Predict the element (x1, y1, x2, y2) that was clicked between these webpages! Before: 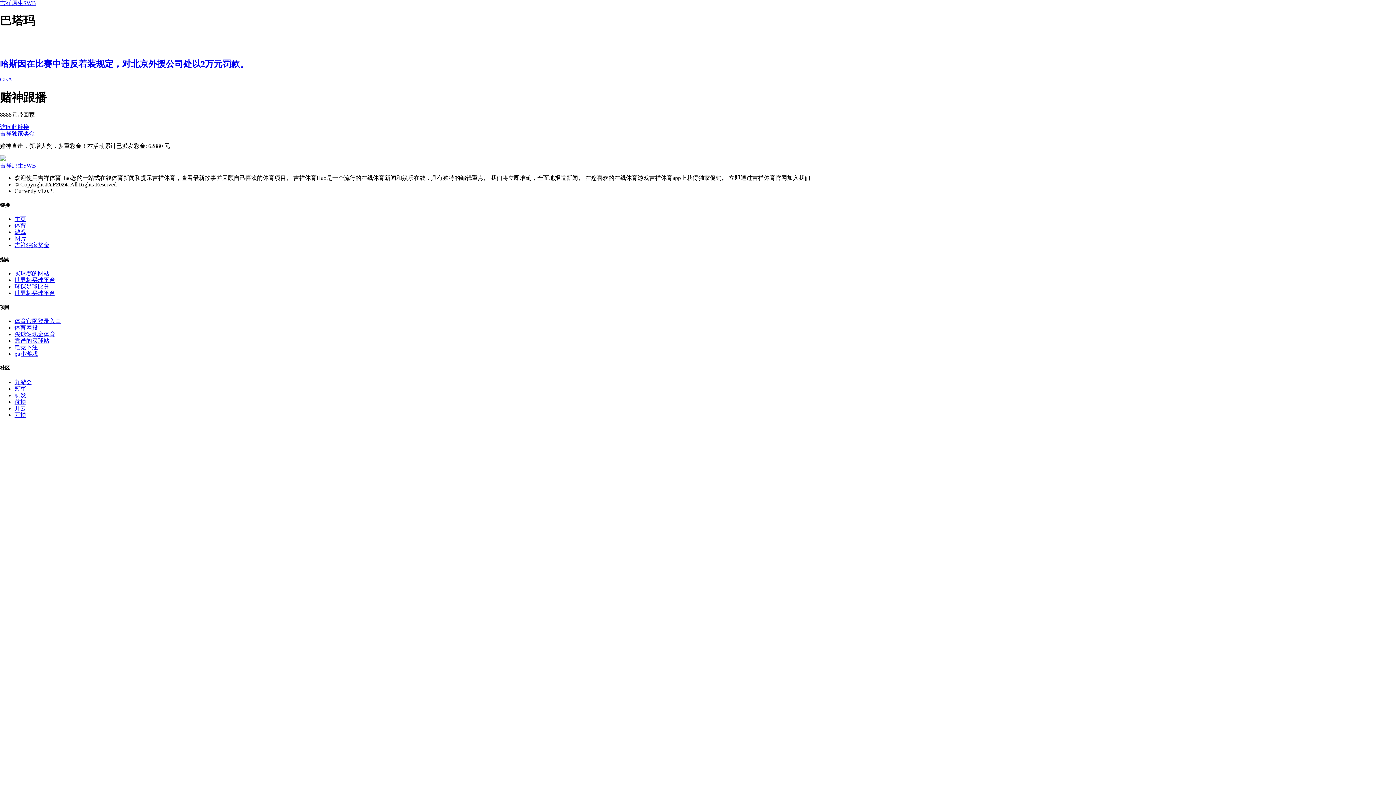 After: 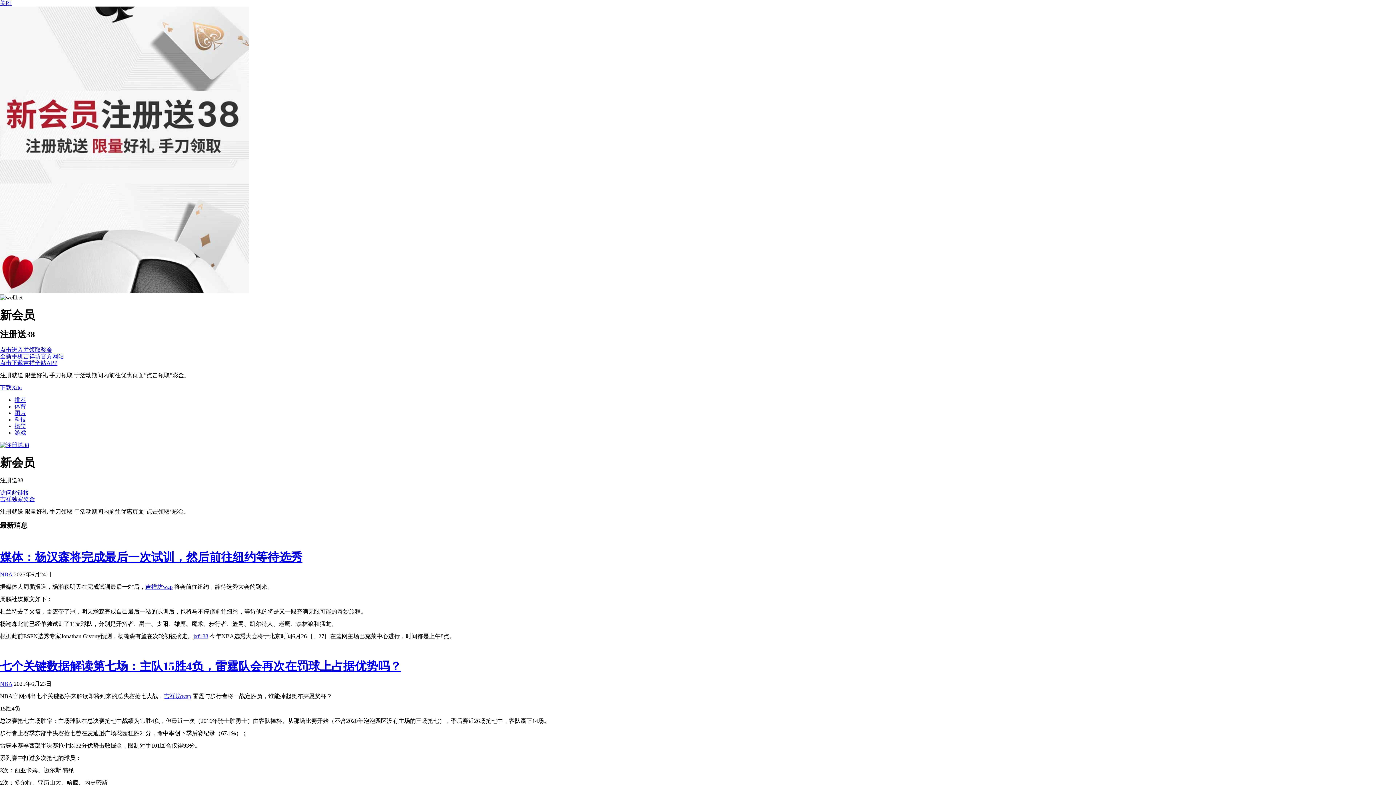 Action: label: 世界杯买球平台 bbox: (14, 277, 55, 283)